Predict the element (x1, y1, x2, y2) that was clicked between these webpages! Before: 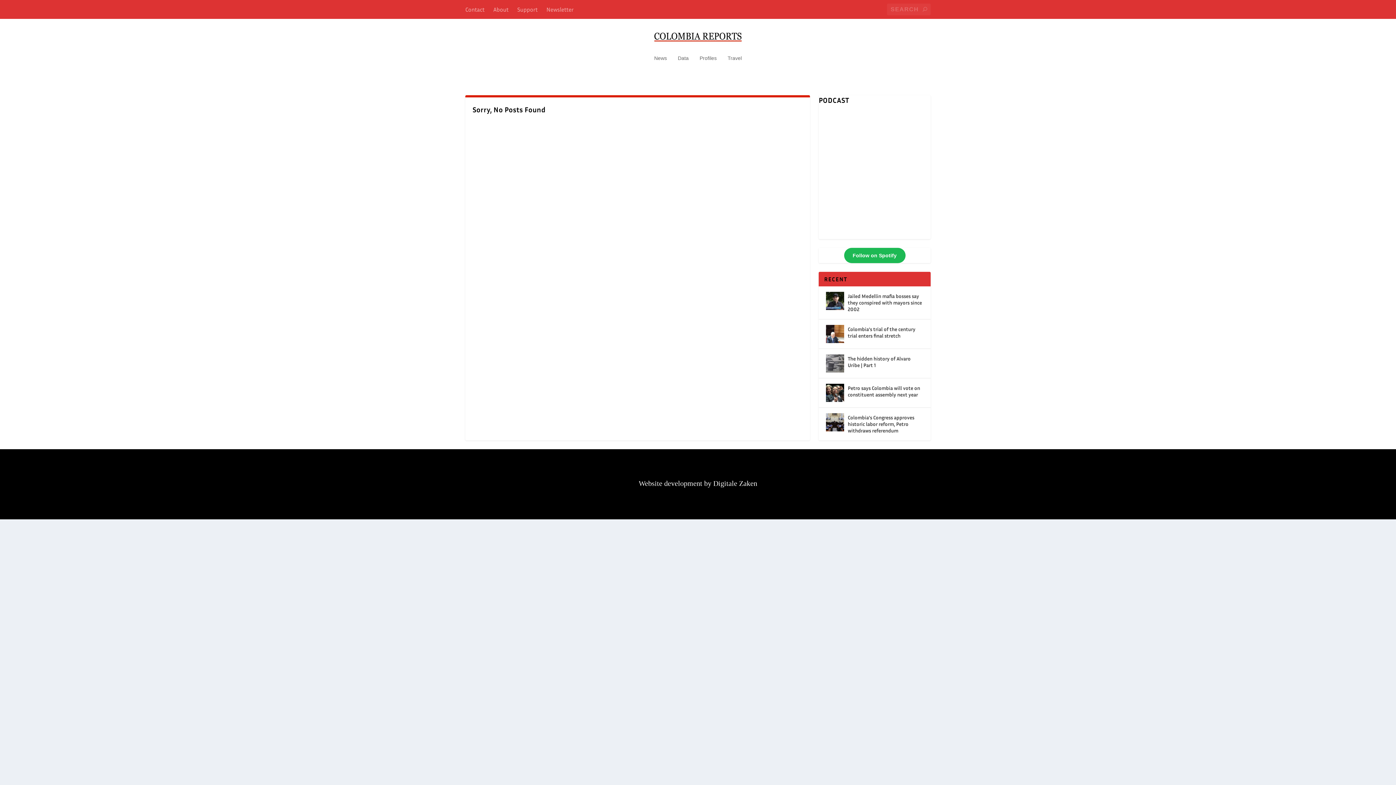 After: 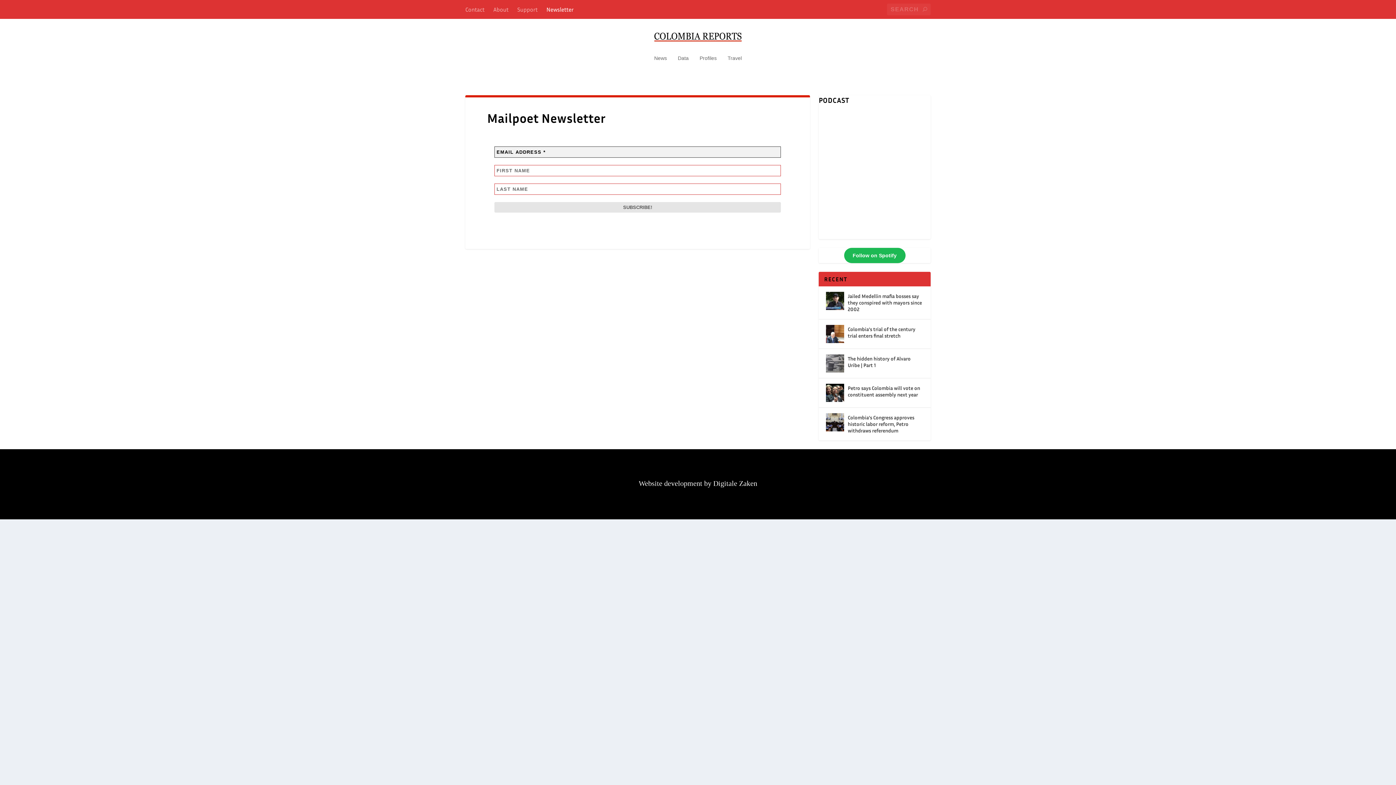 Action: bbox: (546, 0, 573, 18) label: Newsletter